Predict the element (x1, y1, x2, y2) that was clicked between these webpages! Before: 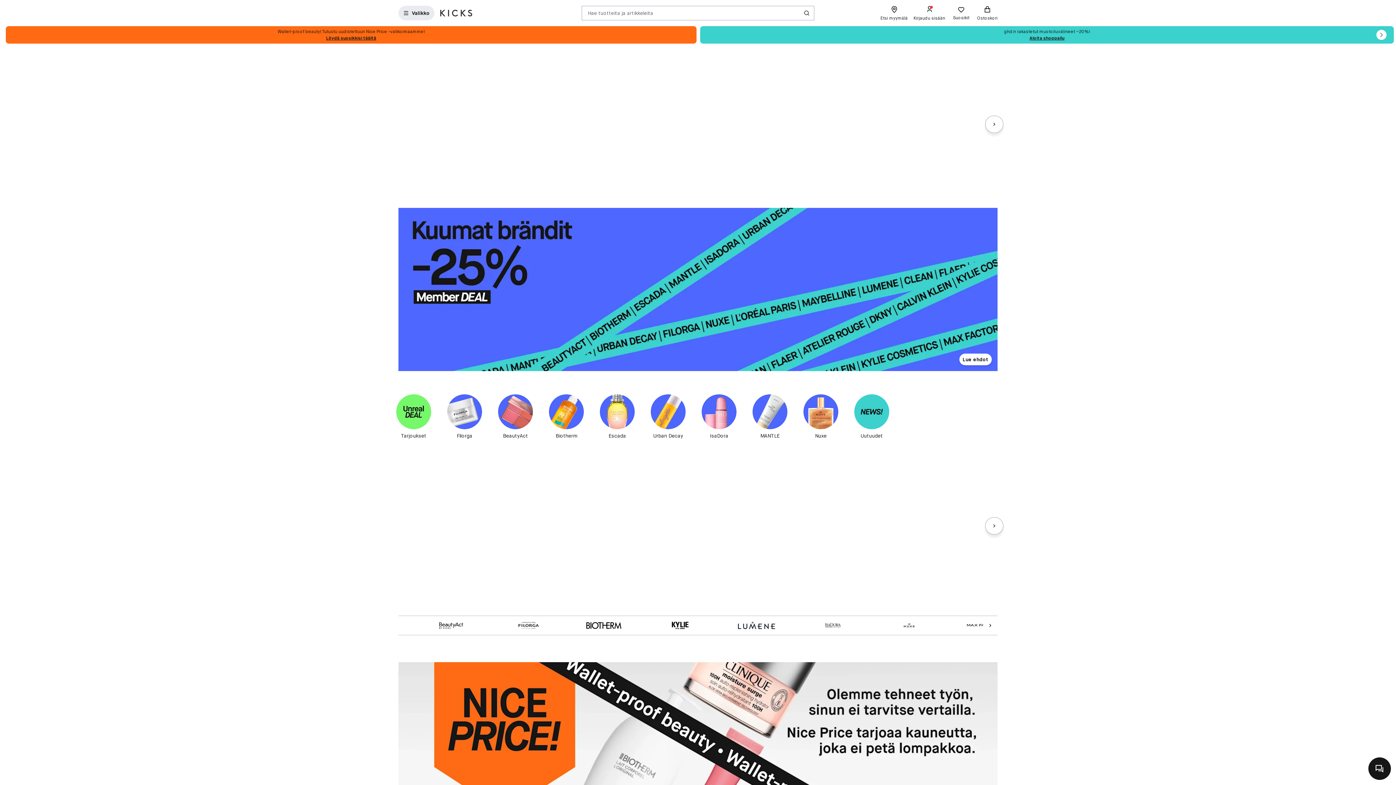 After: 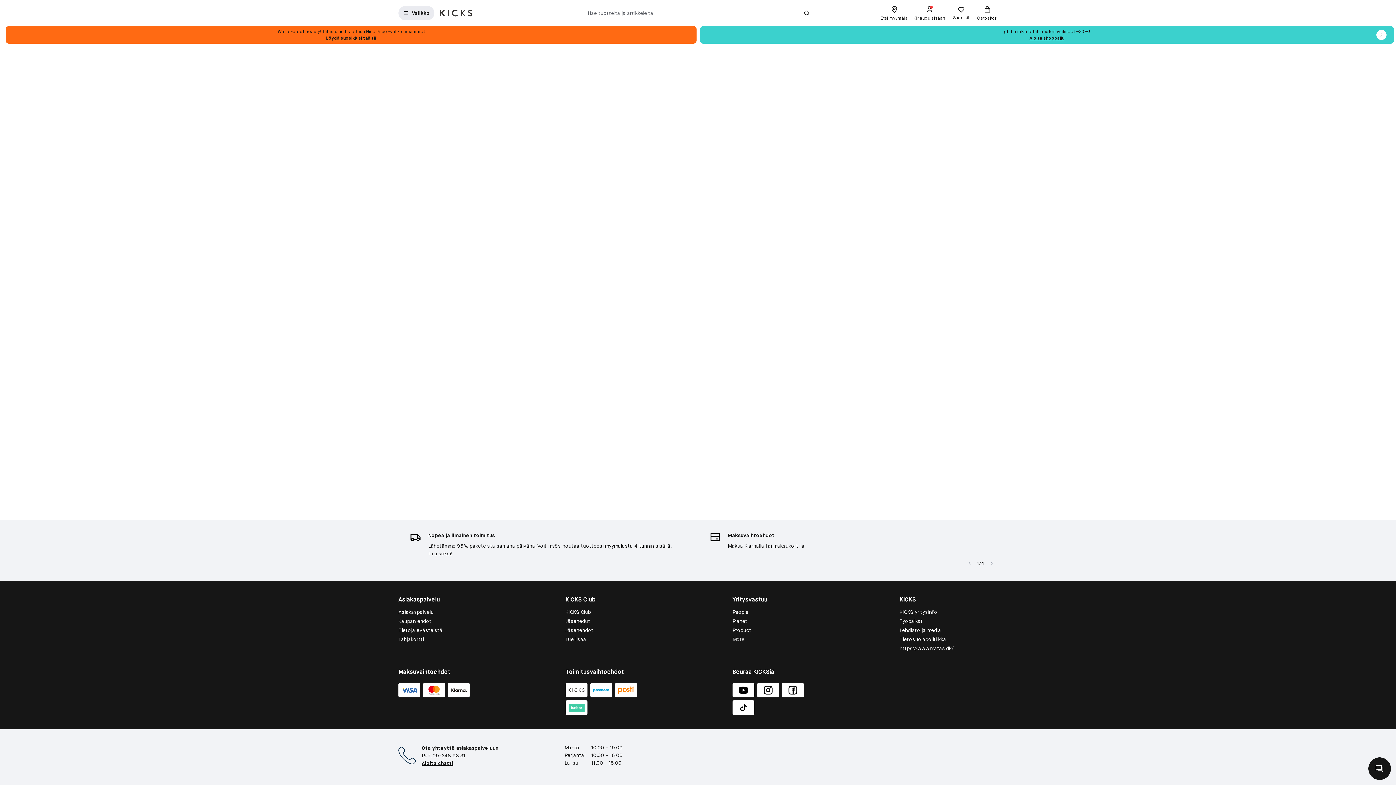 Action: bbox: (398, 75, 997, 674) label: Lue ehdot